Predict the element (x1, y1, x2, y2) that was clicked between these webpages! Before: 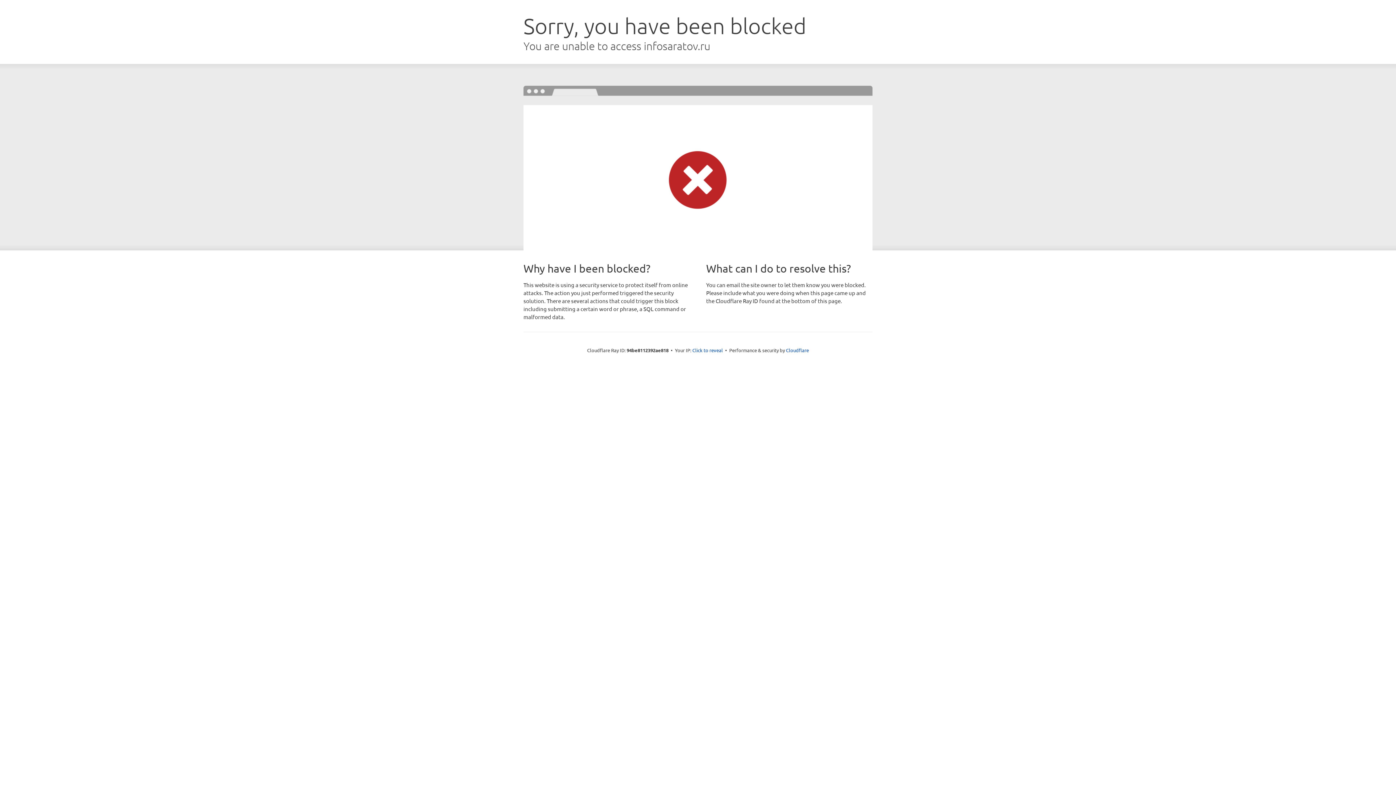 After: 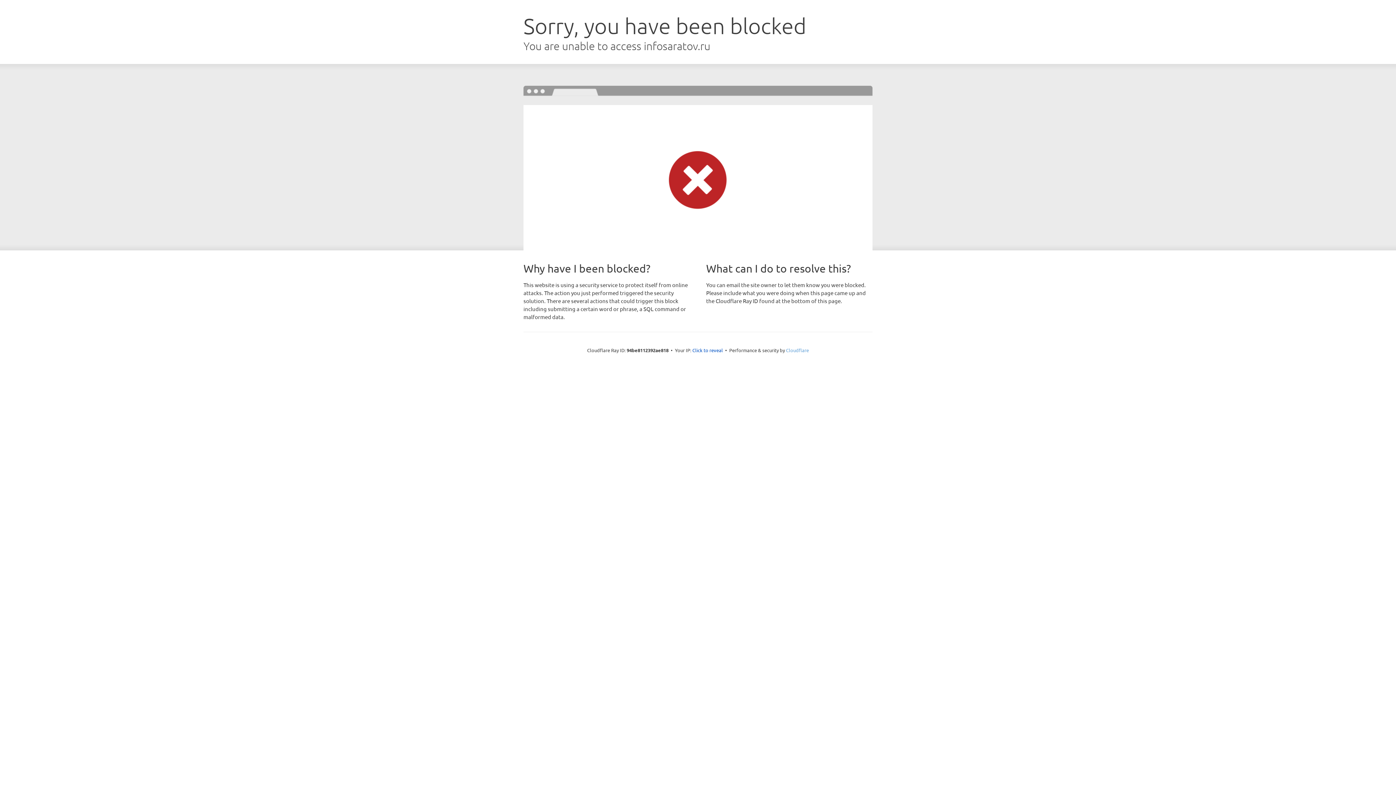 Action: bbox: (786, 347, 809, 353) label: Cloudflare